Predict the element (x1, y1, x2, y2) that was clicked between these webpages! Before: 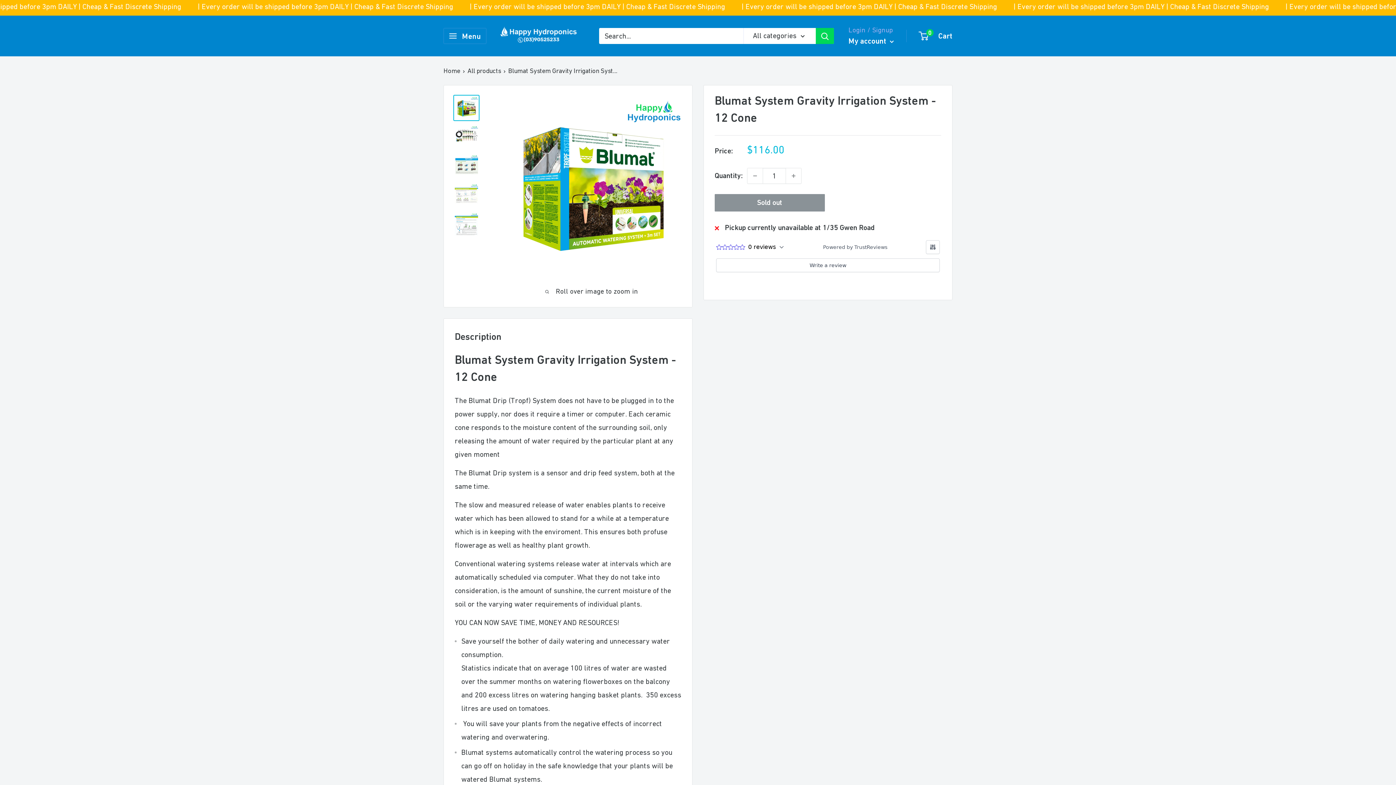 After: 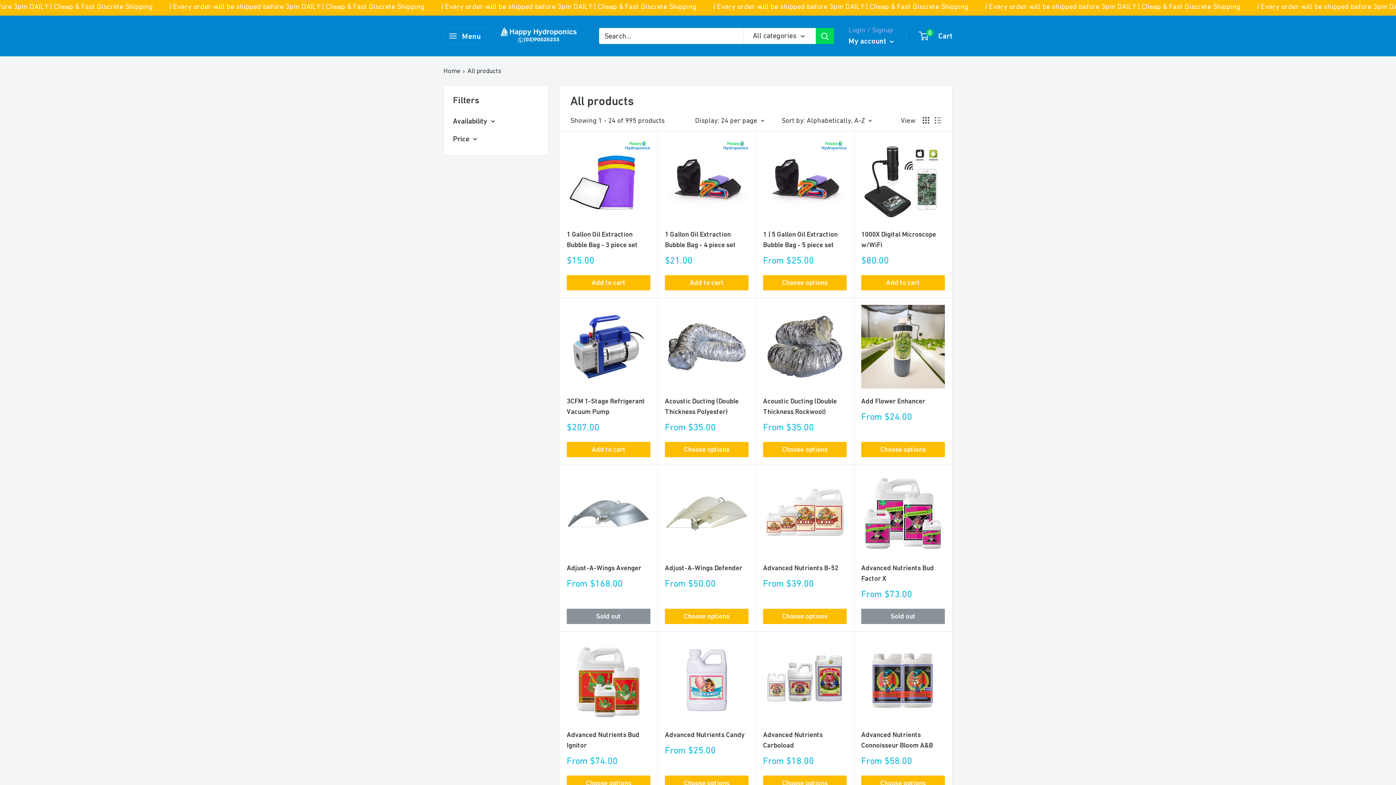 Action: bbox: (467, 66, 501, 74) label: All products